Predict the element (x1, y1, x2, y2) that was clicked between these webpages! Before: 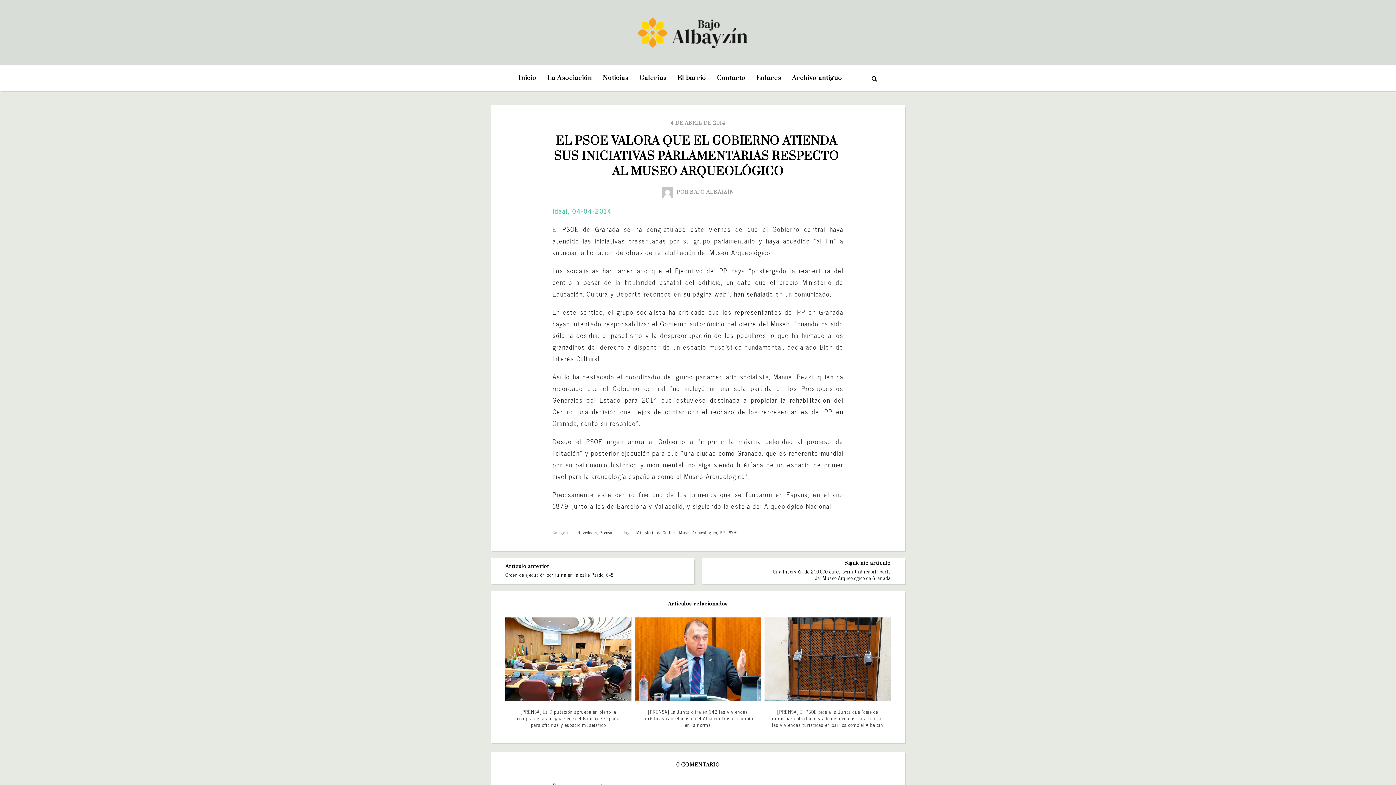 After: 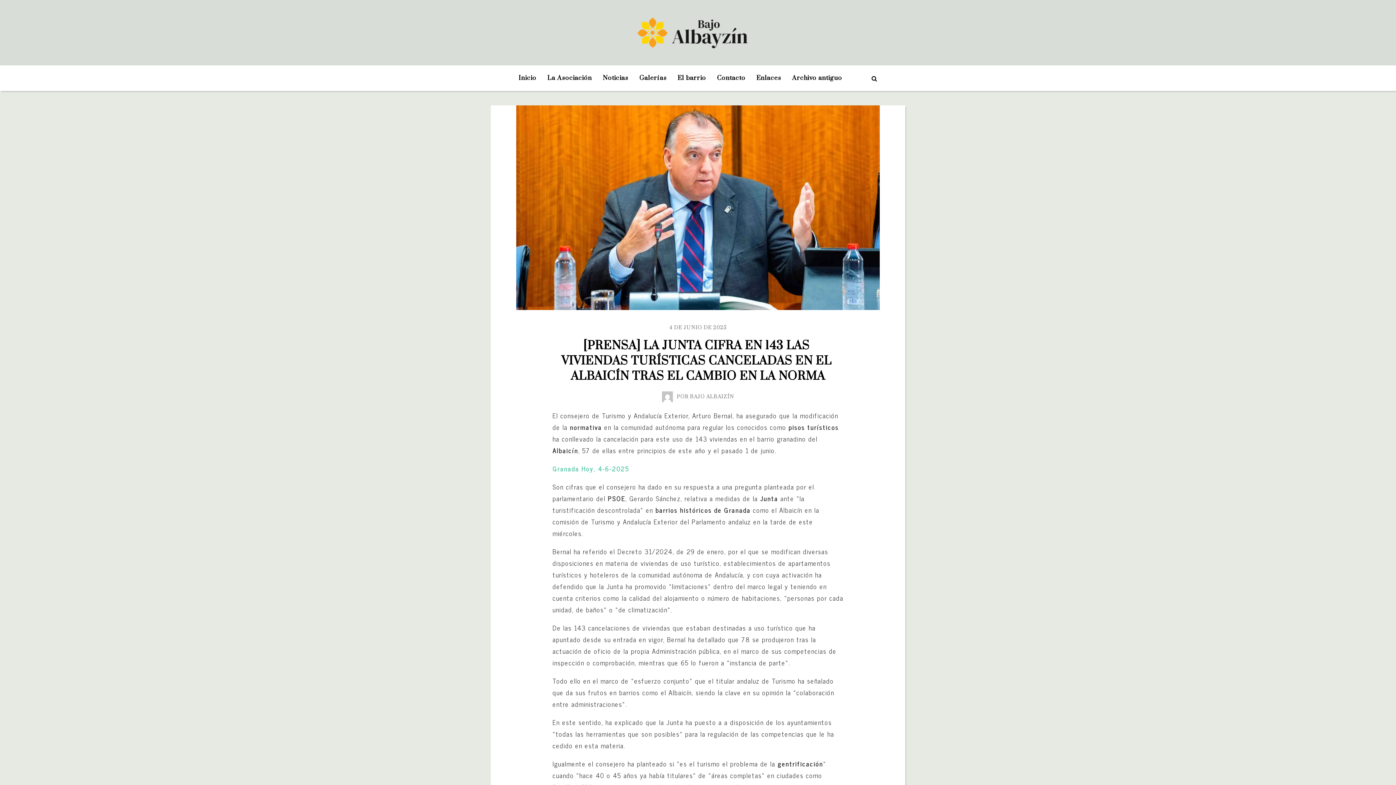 Action: label: [PRENSA] La Junta cifra en 143 las viviendas turísticas canceladas en el Albaicín tras el cambio en la norma bbox: (635, 617, 761, 736)